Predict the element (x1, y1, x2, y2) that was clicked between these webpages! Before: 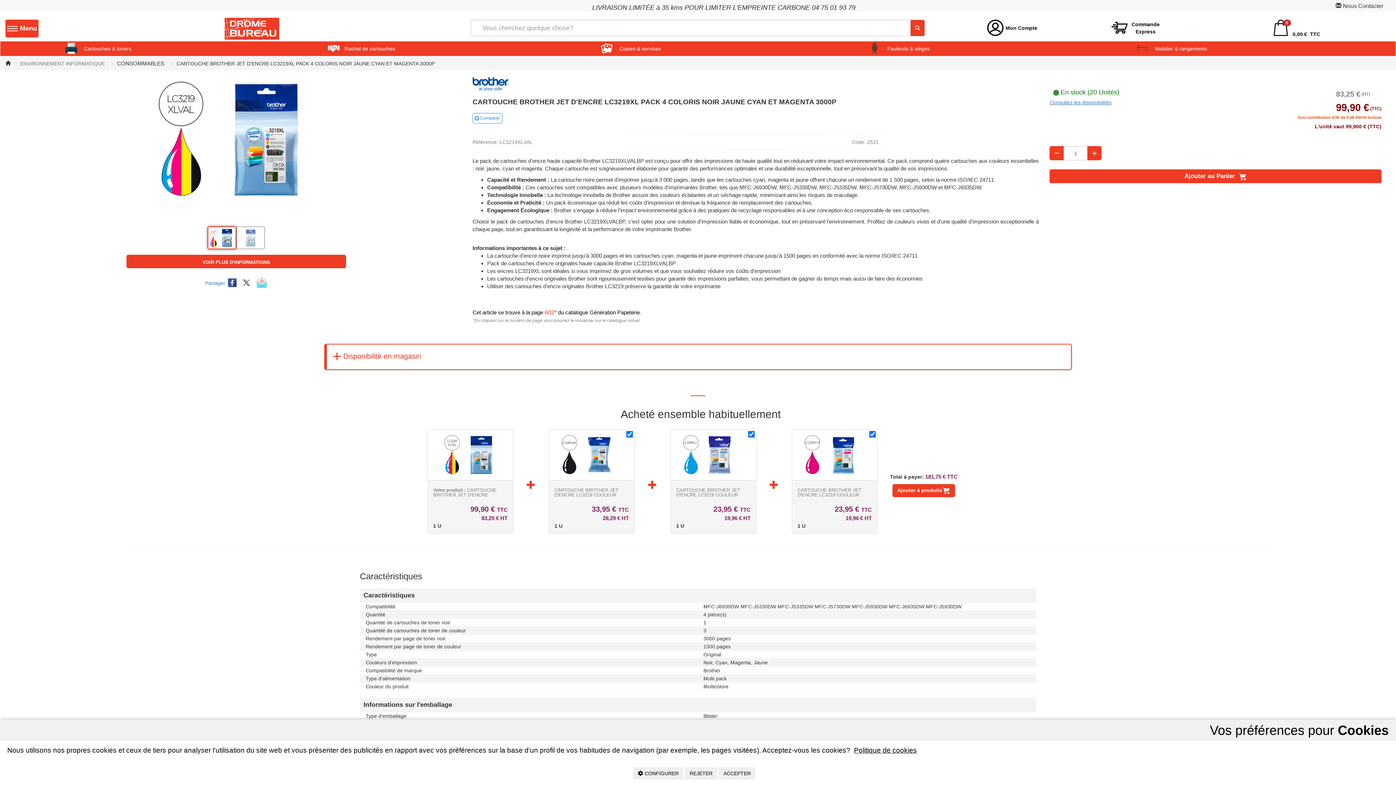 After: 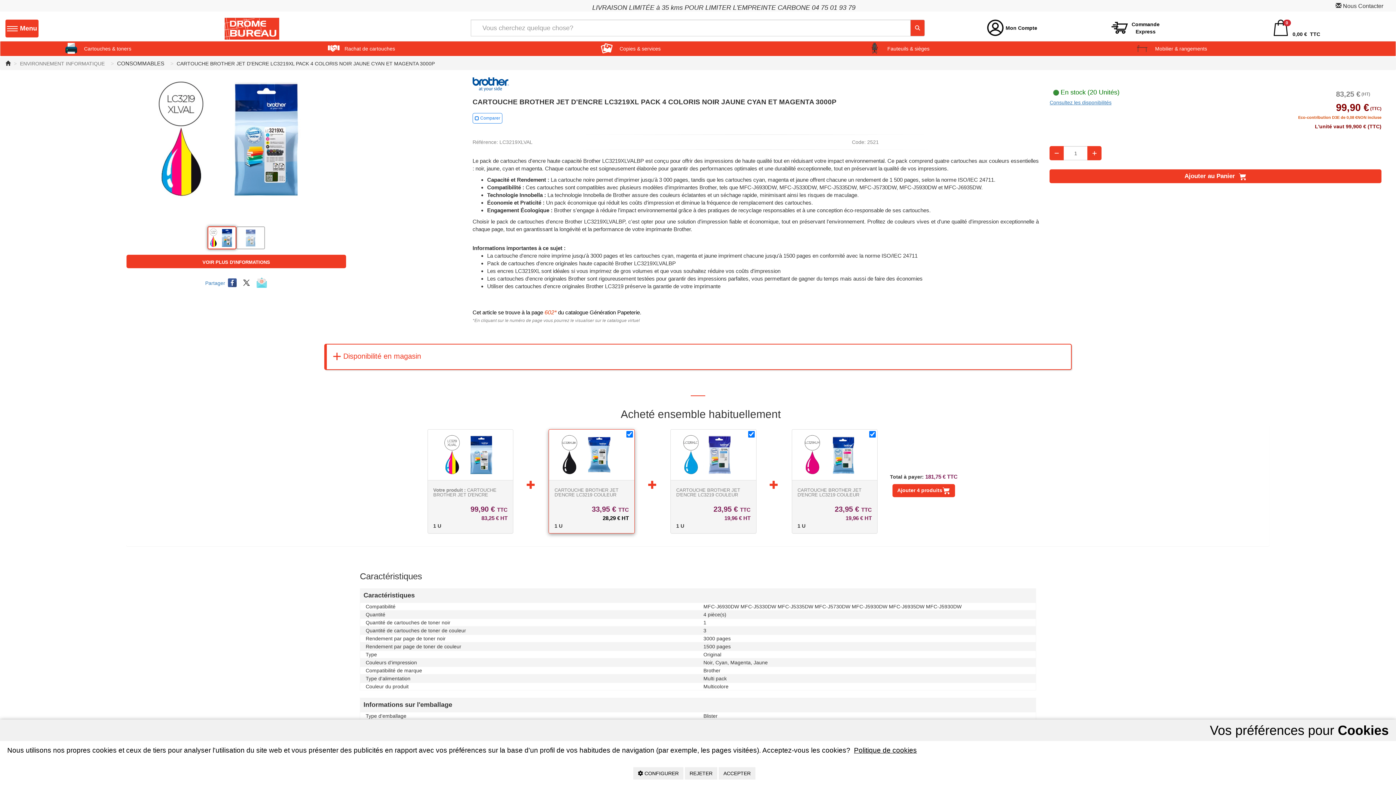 Action: label: 28,29 € HT bbox: (554, 514, 629, 522)